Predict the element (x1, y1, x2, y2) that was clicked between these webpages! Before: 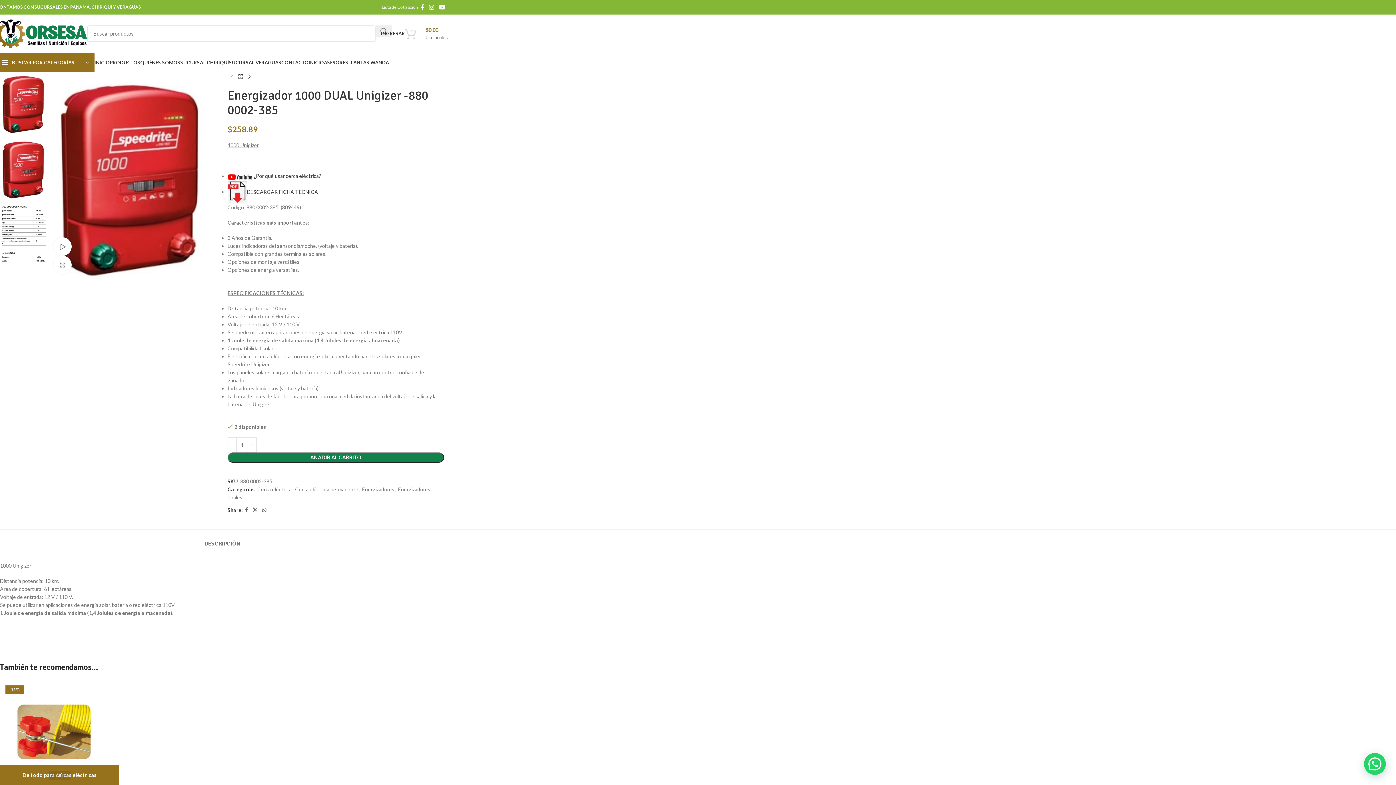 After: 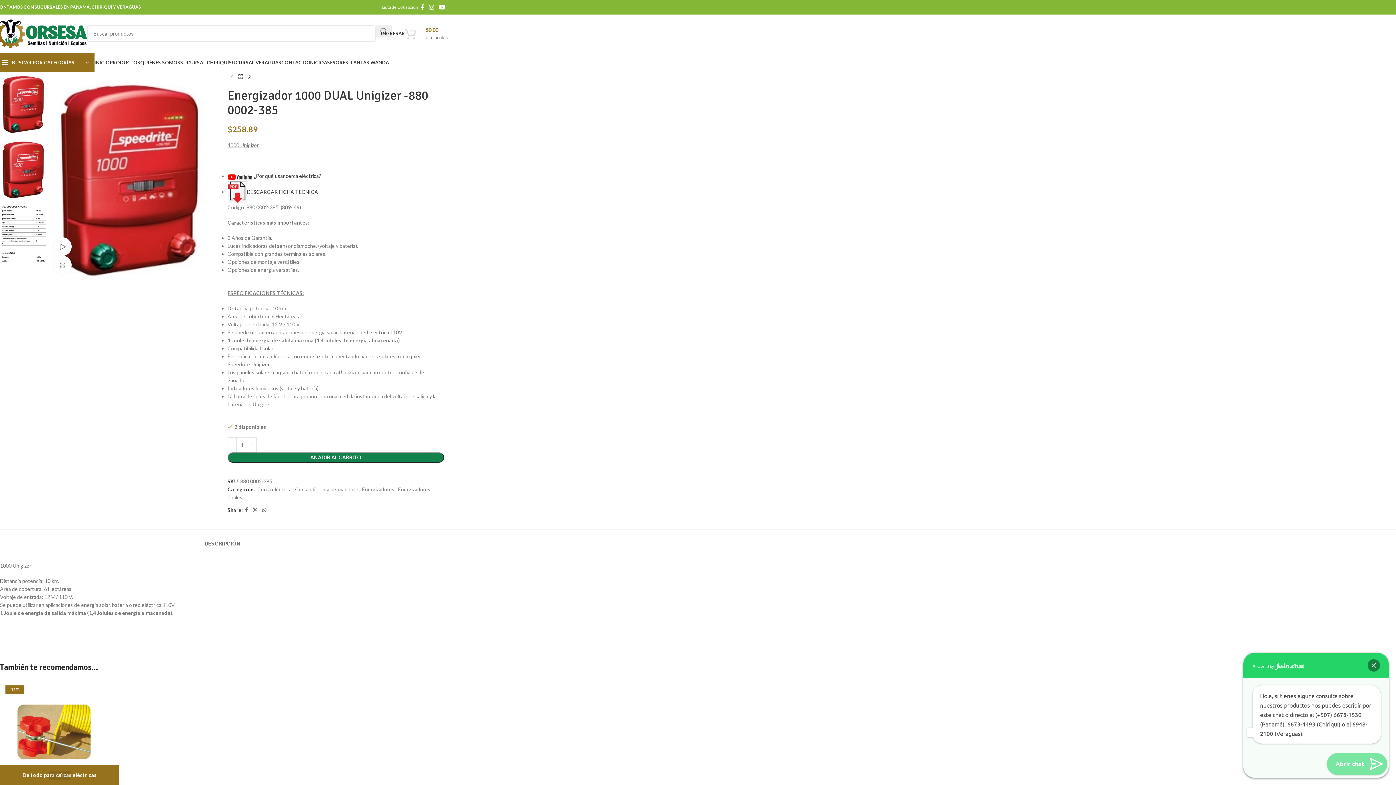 Action: bbox: (1364, 753, 1386, 775) label: ¿Consultas sobre nuestos Productos?